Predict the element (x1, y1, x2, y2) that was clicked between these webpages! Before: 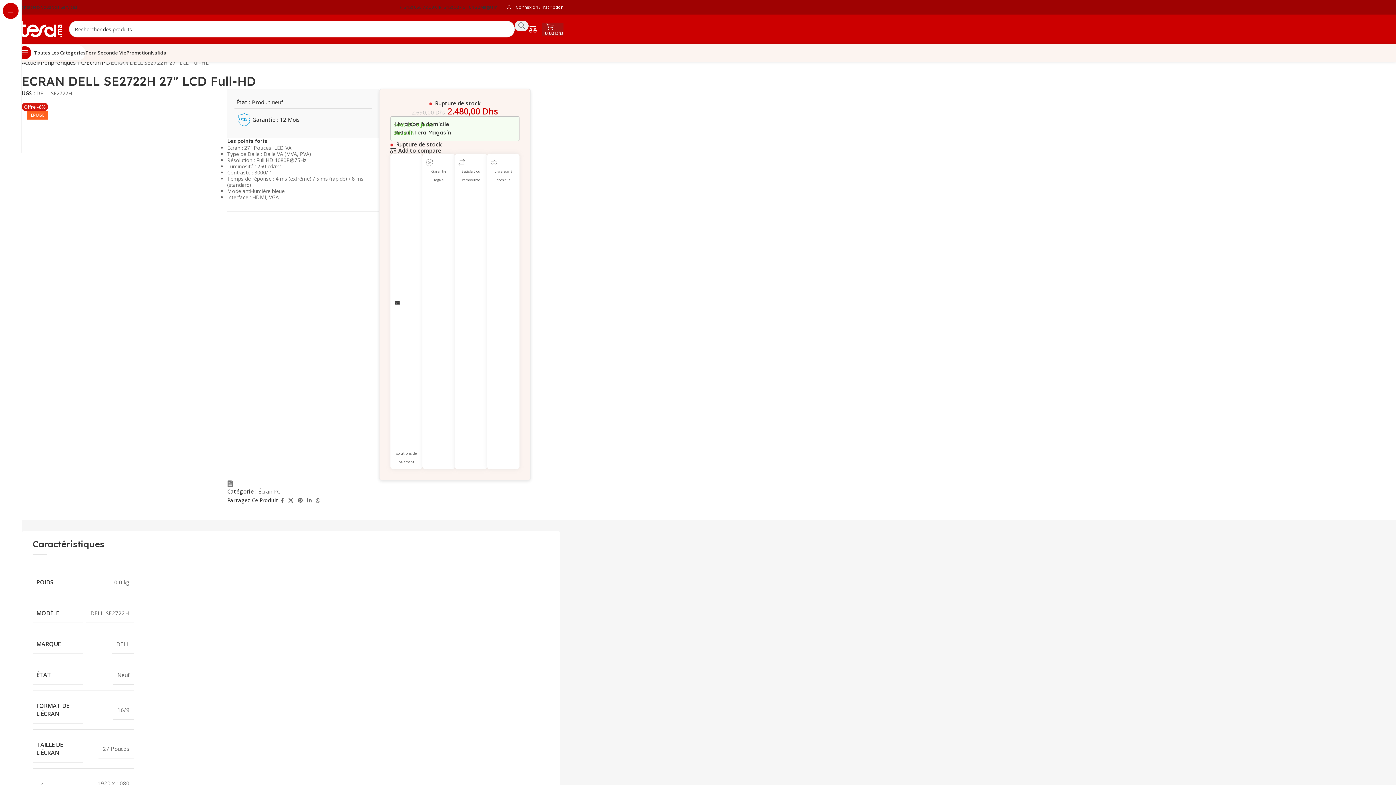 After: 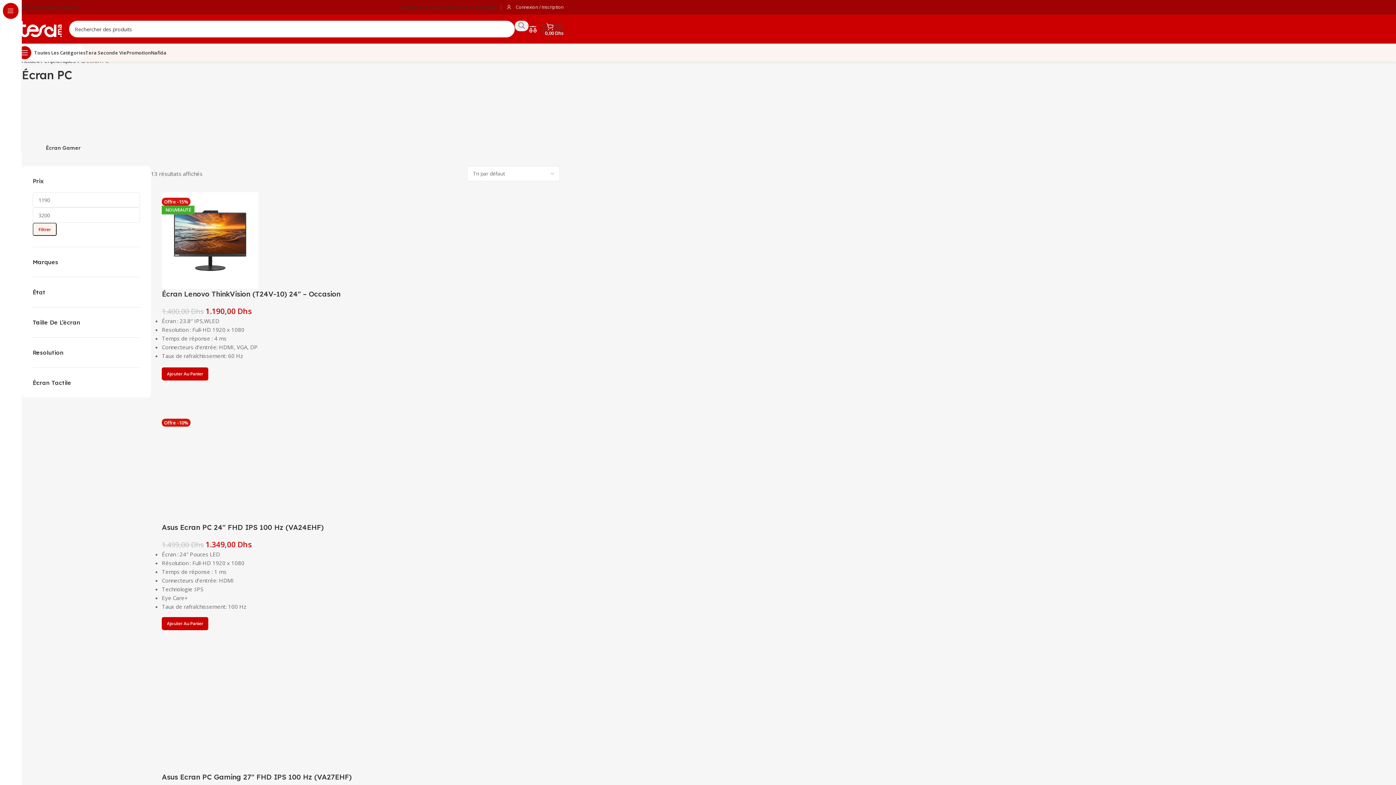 Action: bbox: (86, 58, 108, 66) label: Écran PC